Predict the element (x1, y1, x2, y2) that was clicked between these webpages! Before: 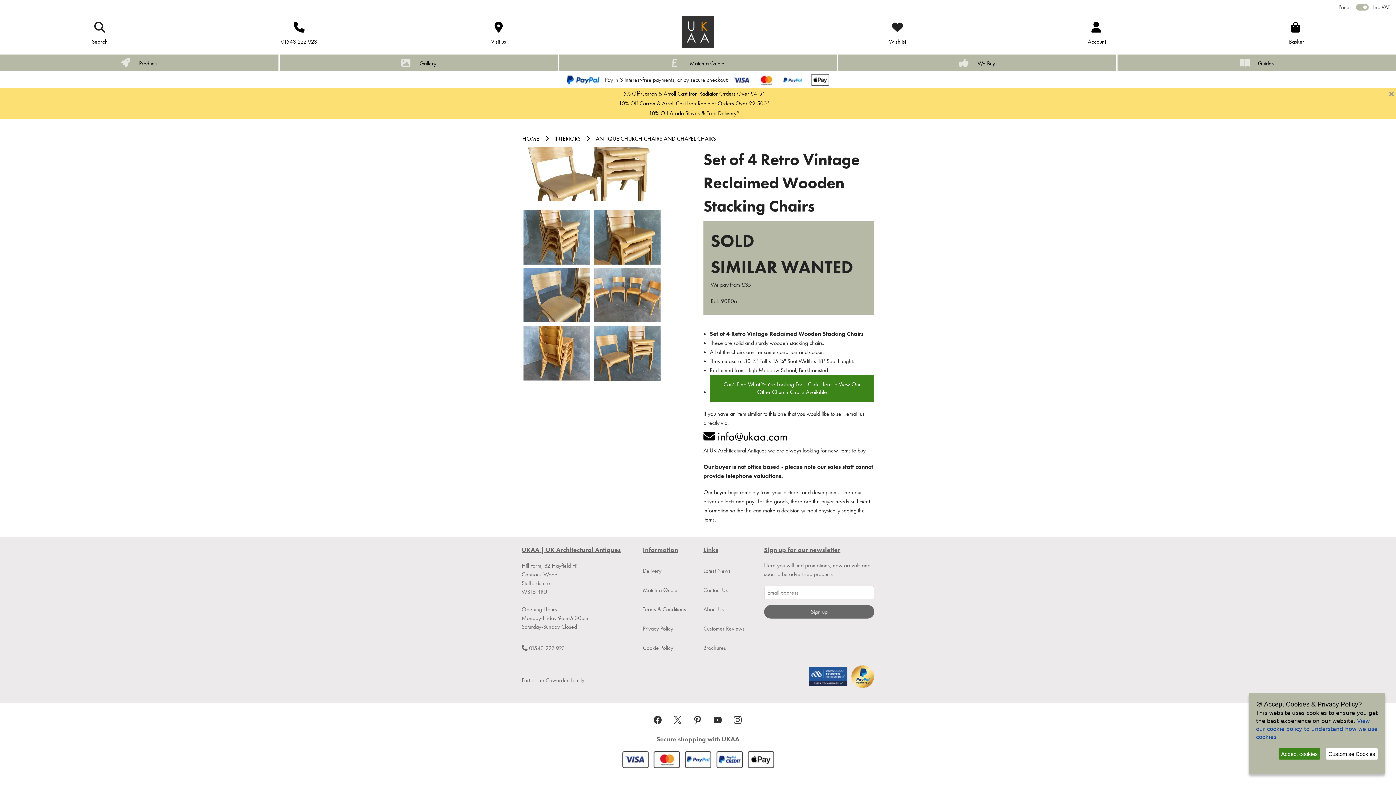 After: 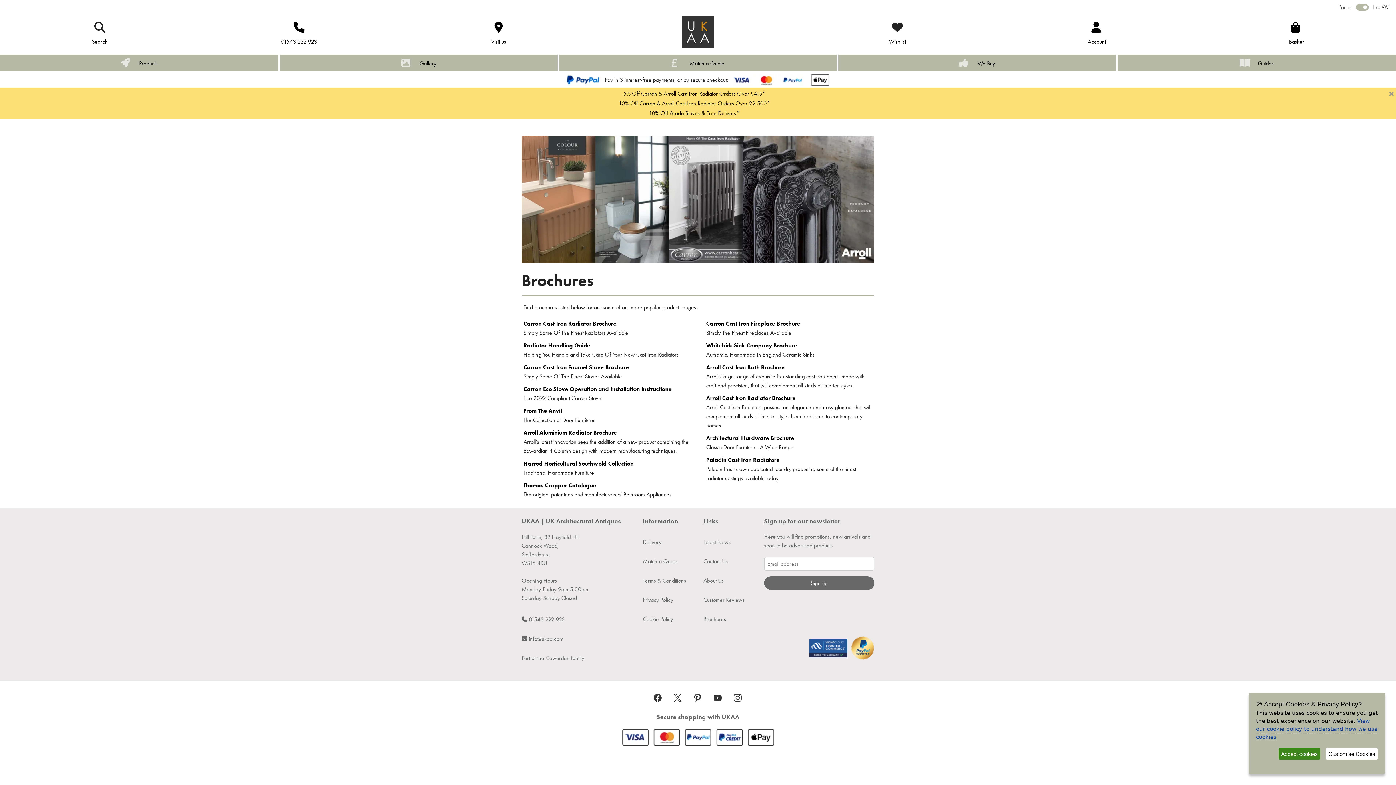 Action: bbox: (703, 638, 753, 657) label: Brochures